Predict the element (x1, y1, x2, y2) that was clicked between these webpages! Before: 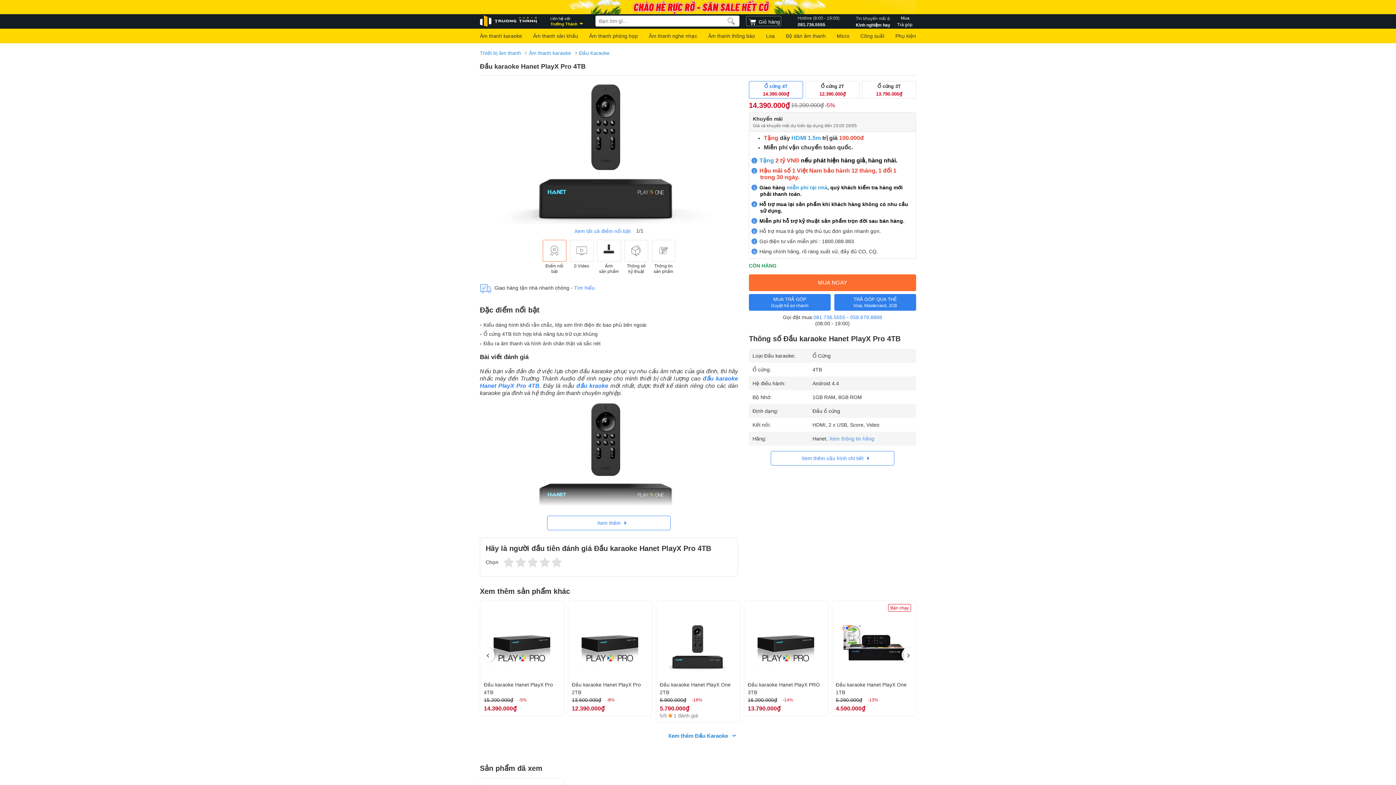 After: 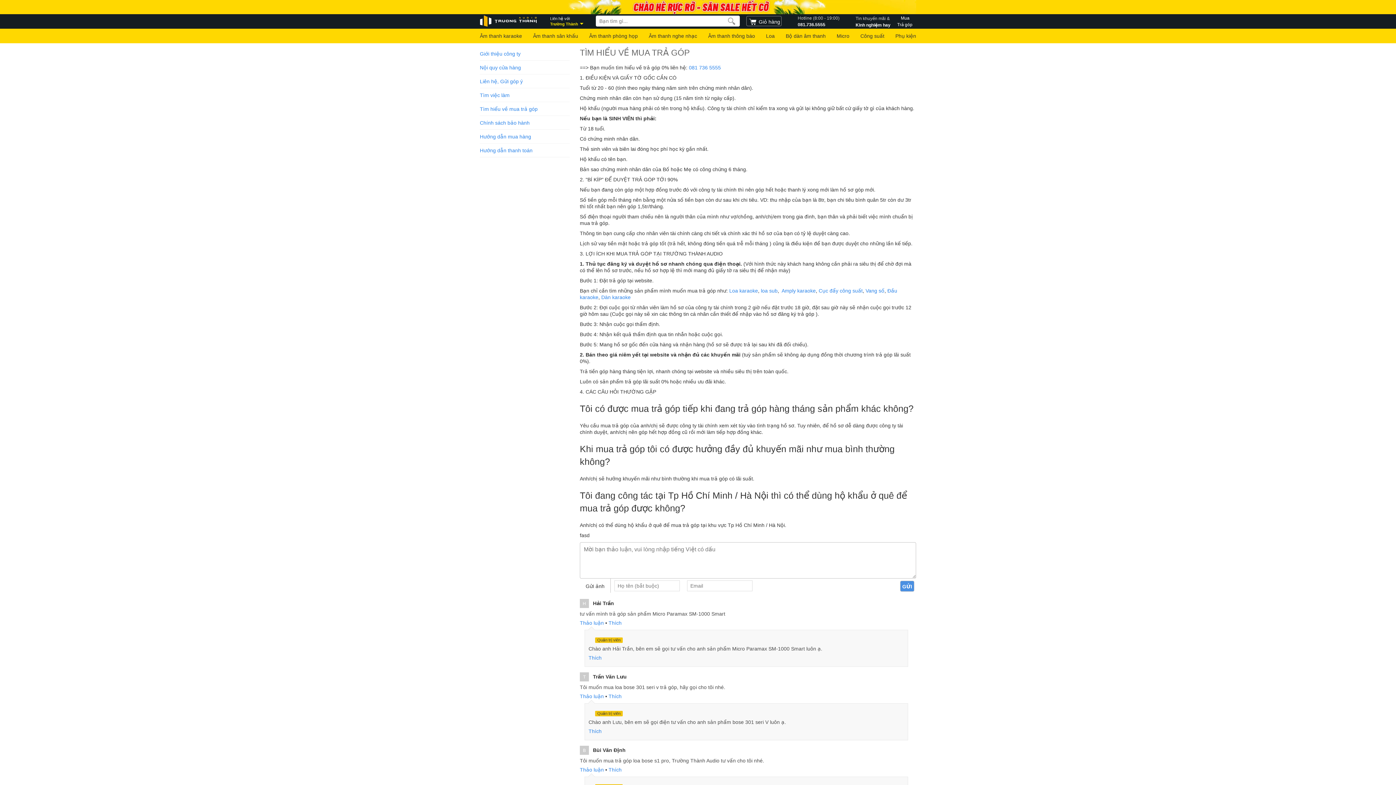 Action: bbox: (749, 294, 831, 310) label: MUA TRẢ GÓP
Duyệt hồ sơ nhanh